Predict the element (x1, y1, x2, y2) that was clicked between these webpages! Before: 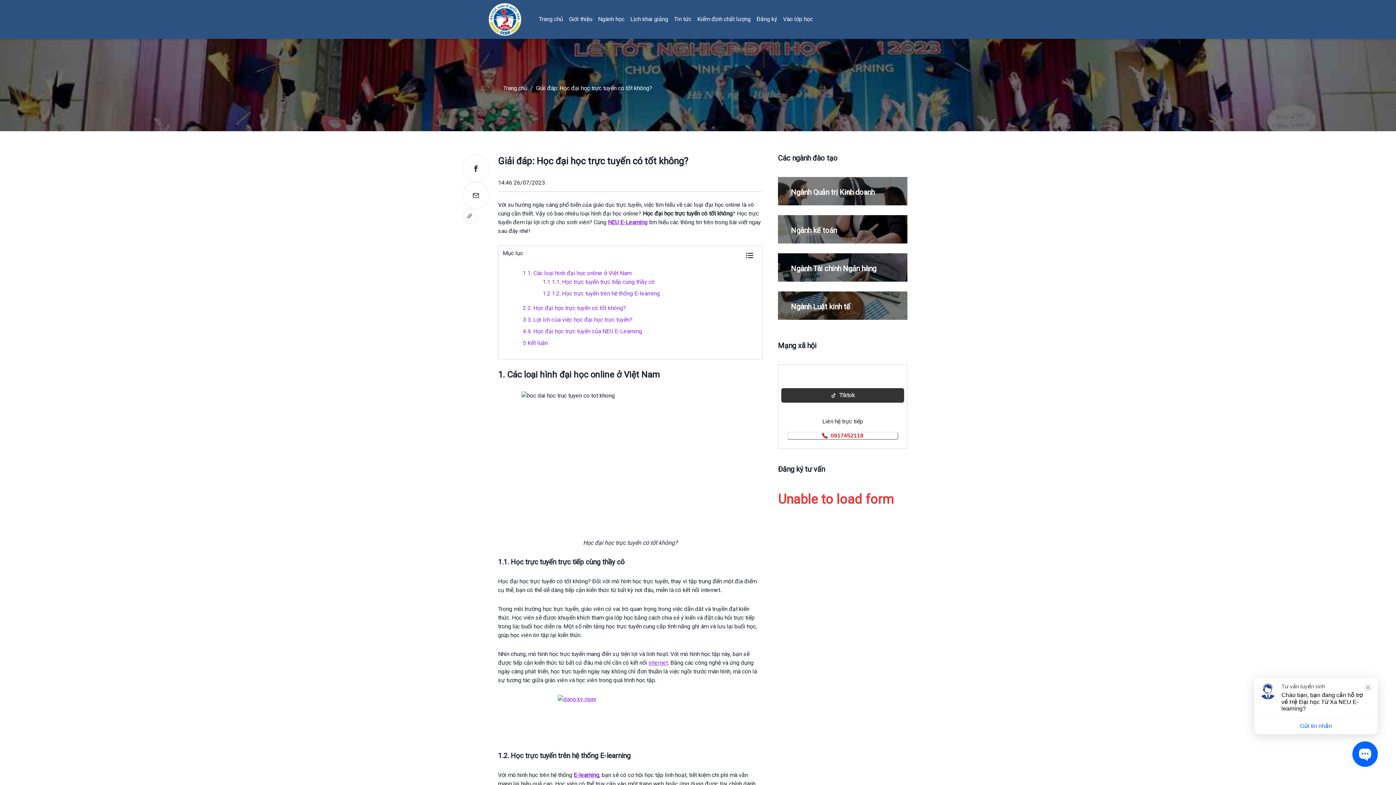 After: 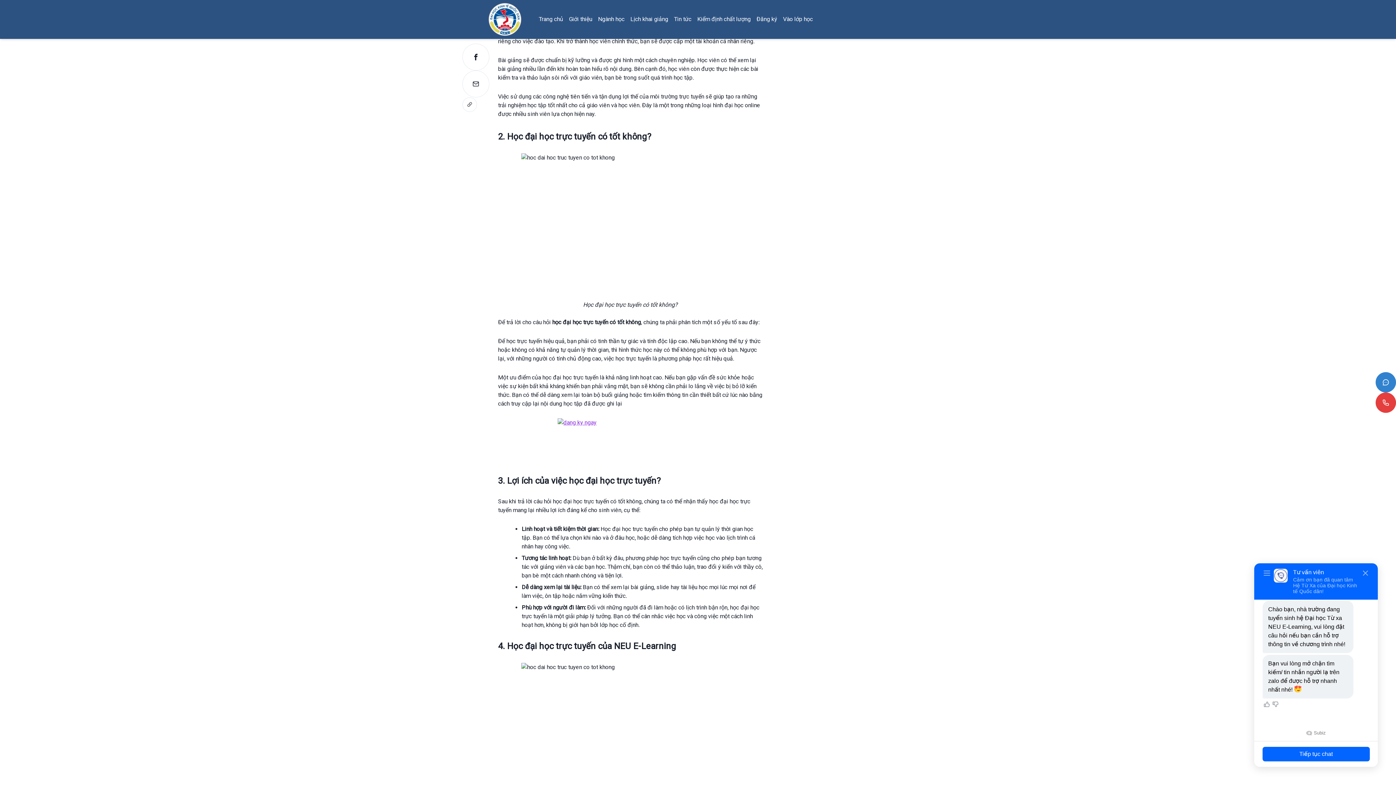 Action: bbox: (542, 290, 660, 297) label: 1.2 1.2. Học trực tuyến trên hệ thống E-learning